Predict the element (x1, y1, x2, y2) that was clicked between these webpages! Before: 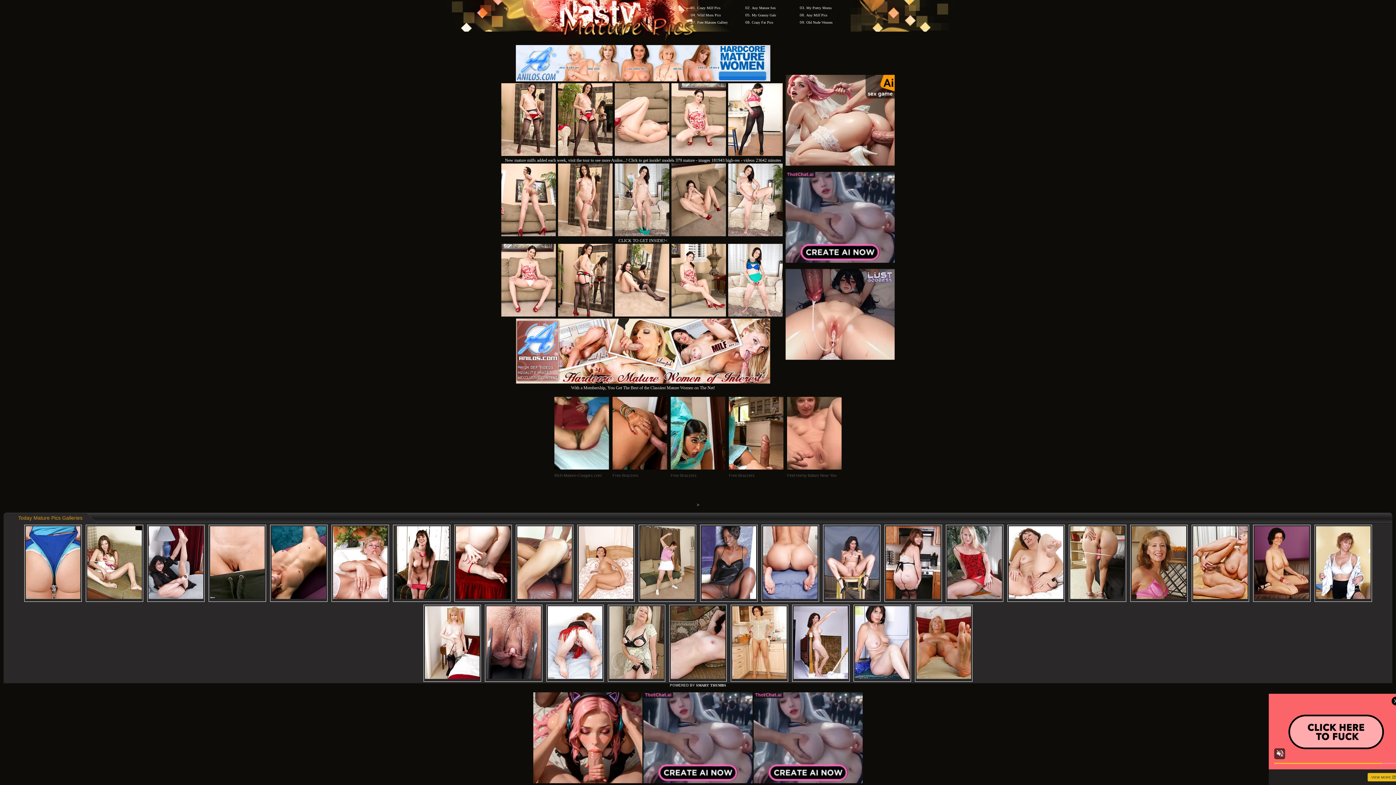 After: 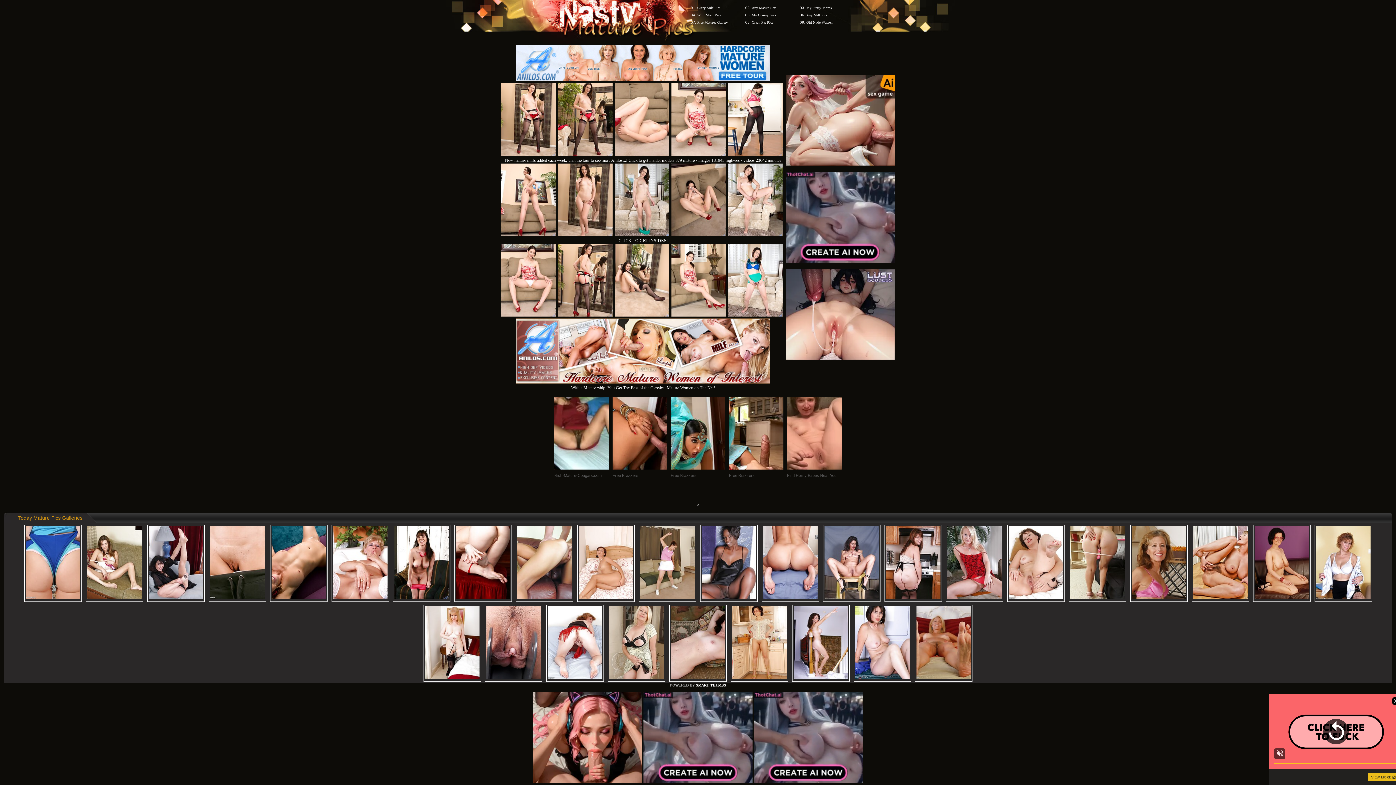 Action: bbox: (671, 152, 726, 157)